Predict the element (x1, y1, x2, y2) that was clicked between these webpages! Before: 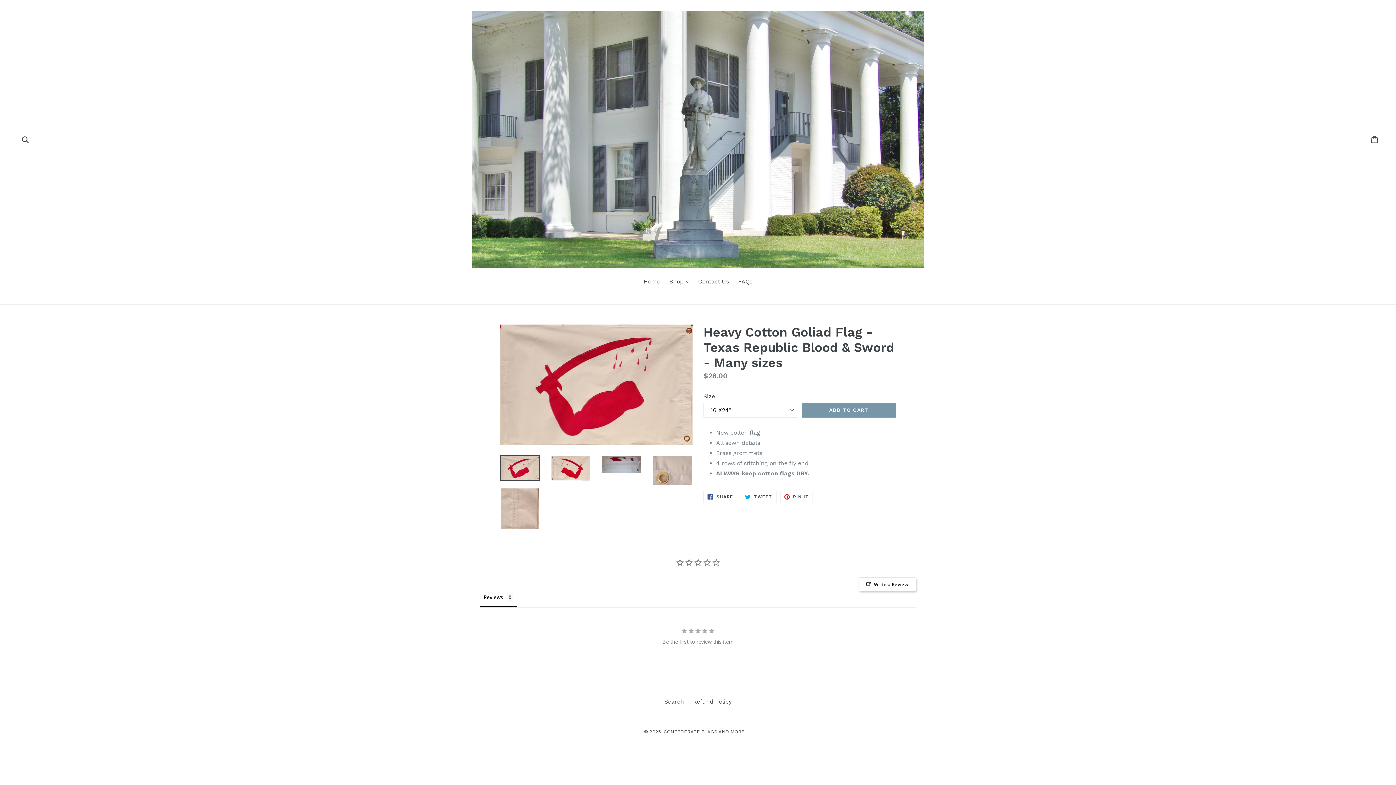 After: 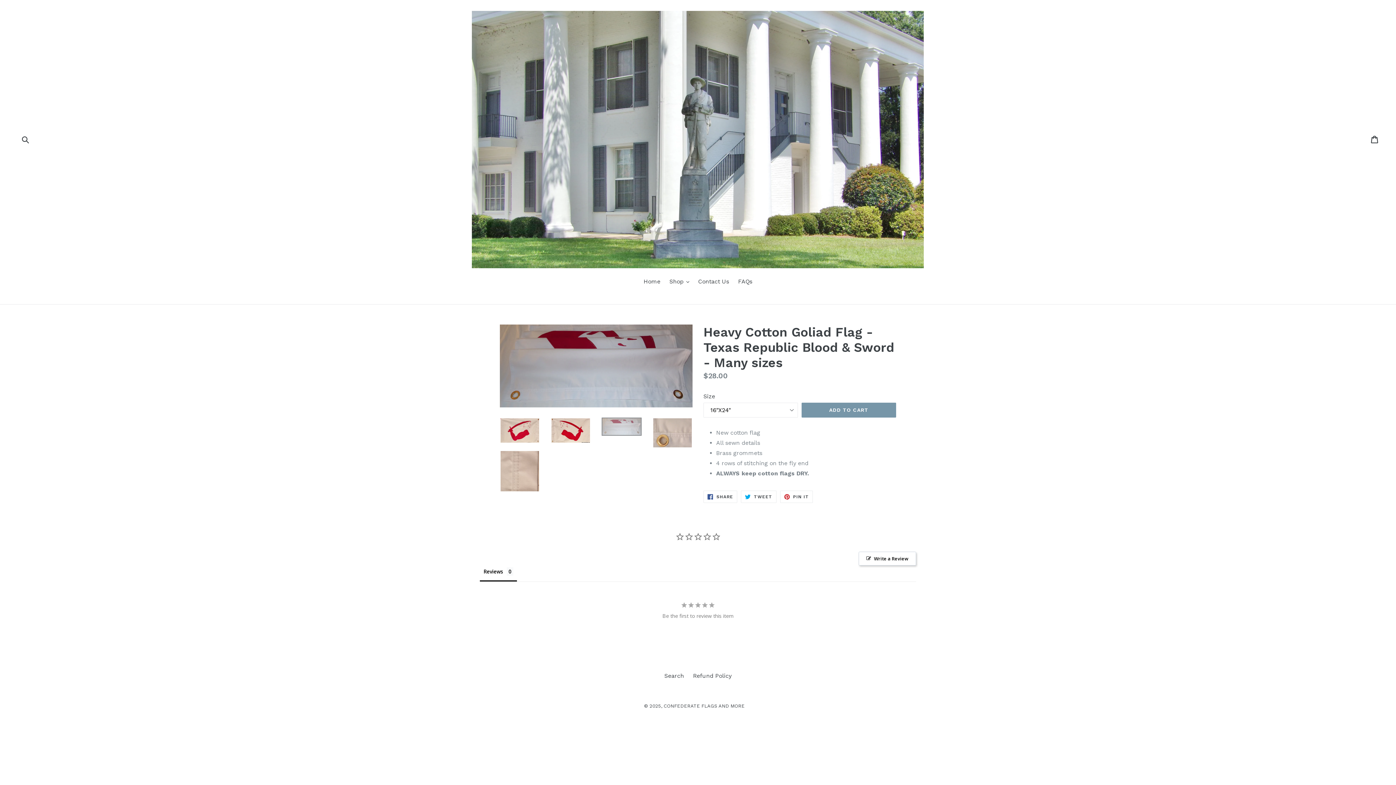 Action: bbox: (601, 455, 641, 473)